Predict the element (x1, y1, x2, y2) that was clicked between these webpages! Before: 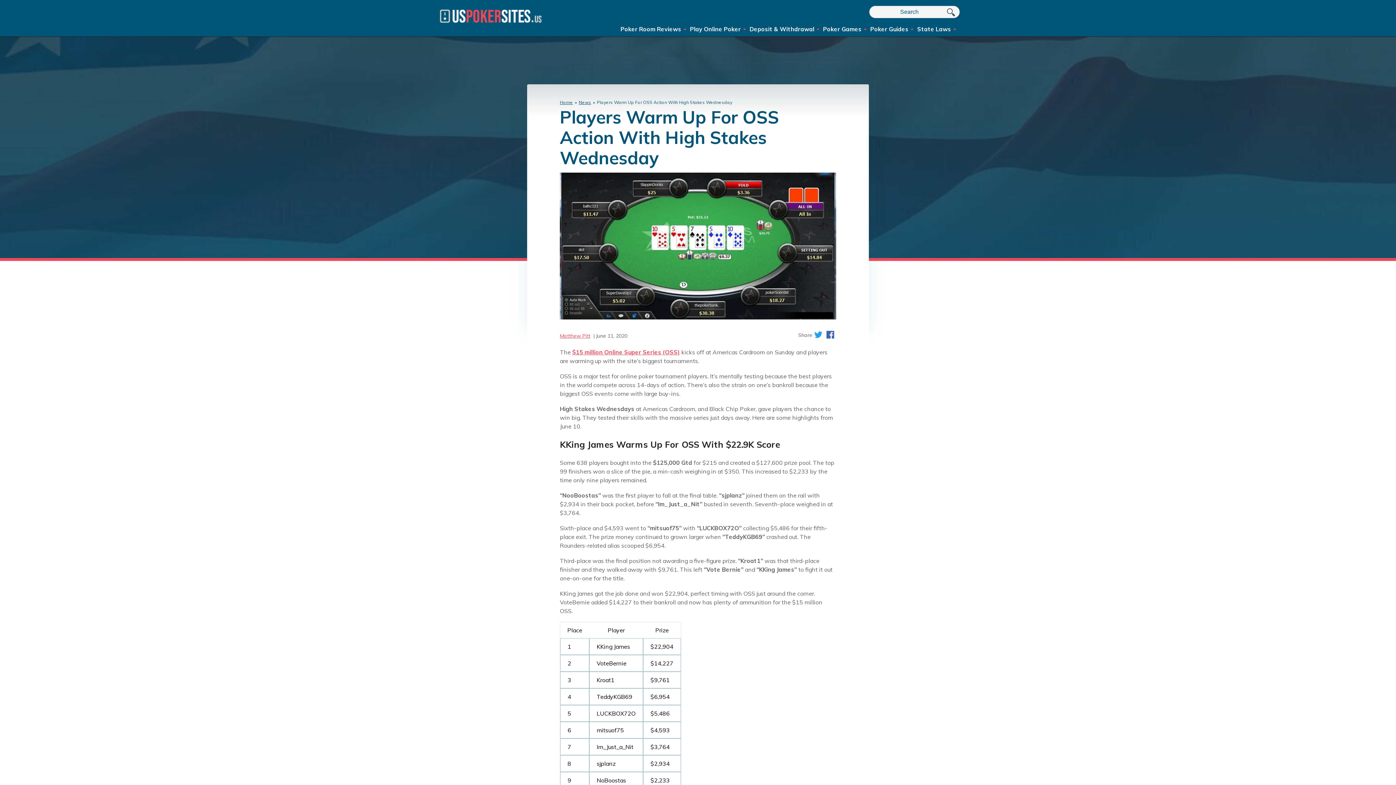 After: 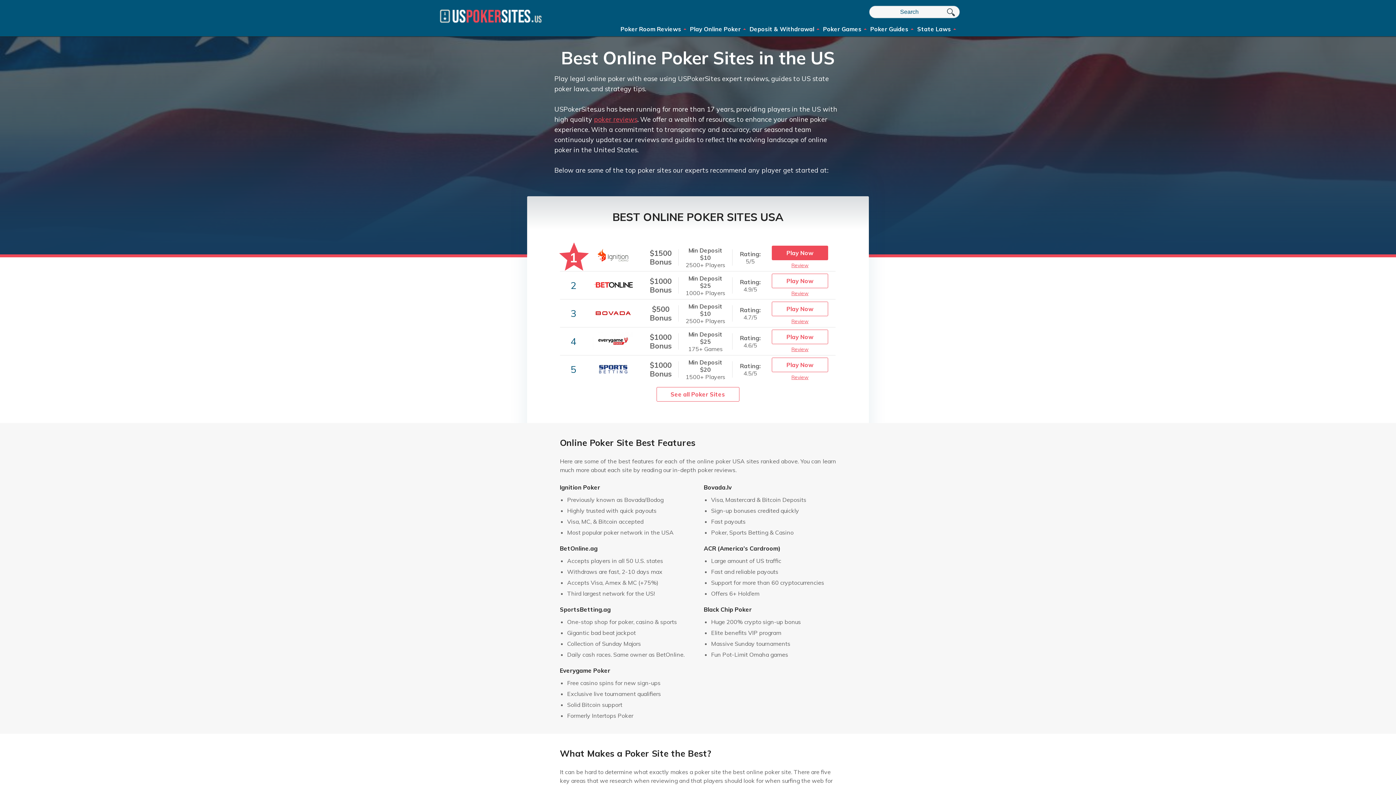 Action: bbox: (436, 21, 545, 29)